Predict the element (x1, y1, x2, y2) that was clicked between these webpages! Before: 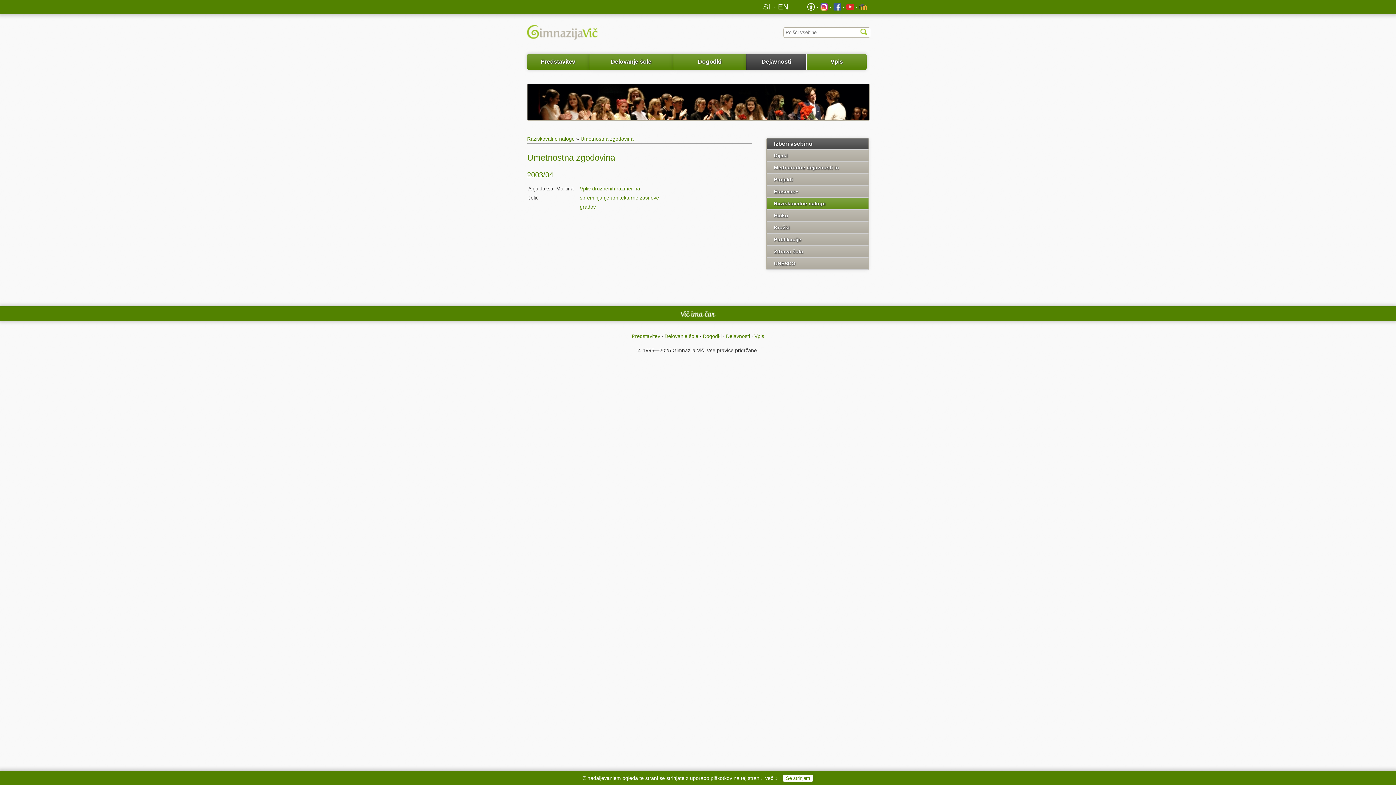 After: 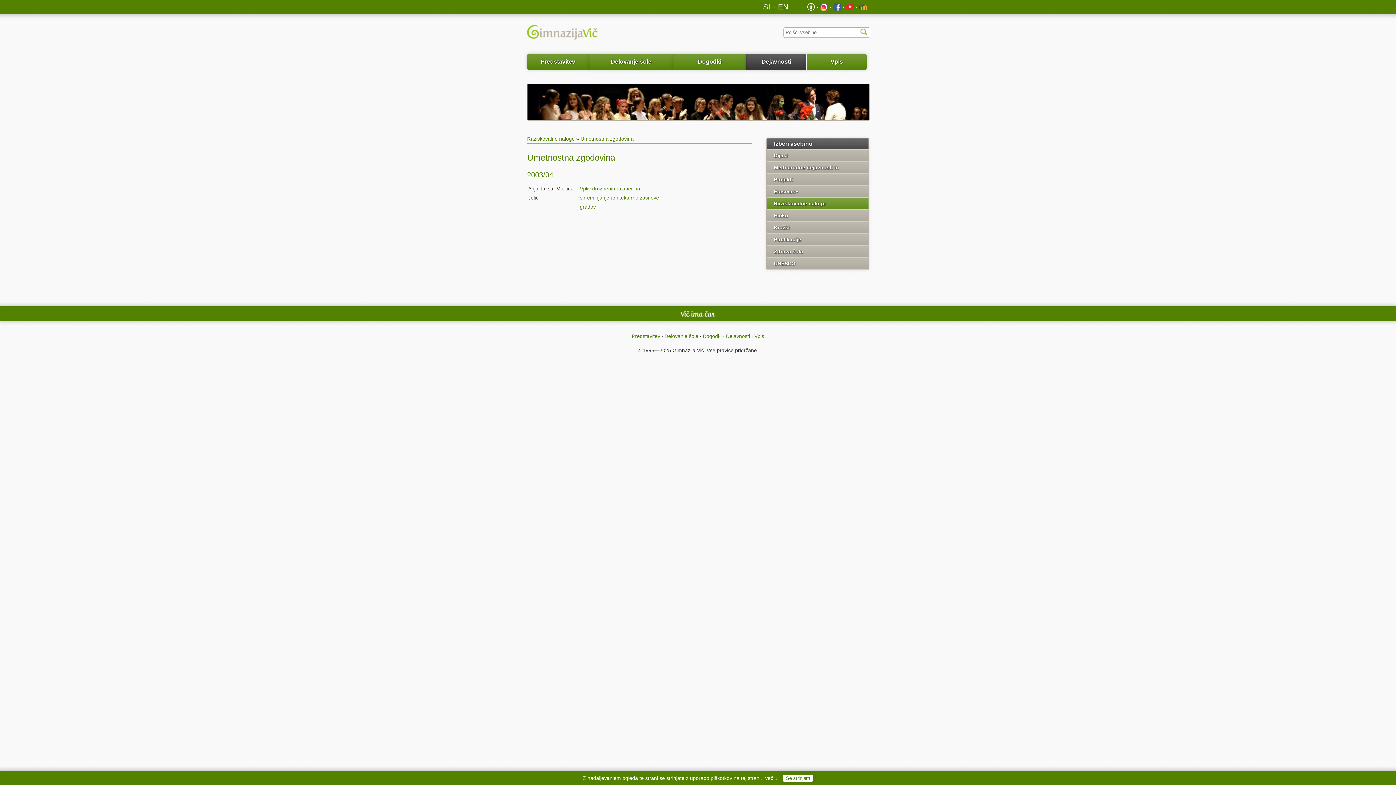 Action: bbox: (846, 2, 854, 10)